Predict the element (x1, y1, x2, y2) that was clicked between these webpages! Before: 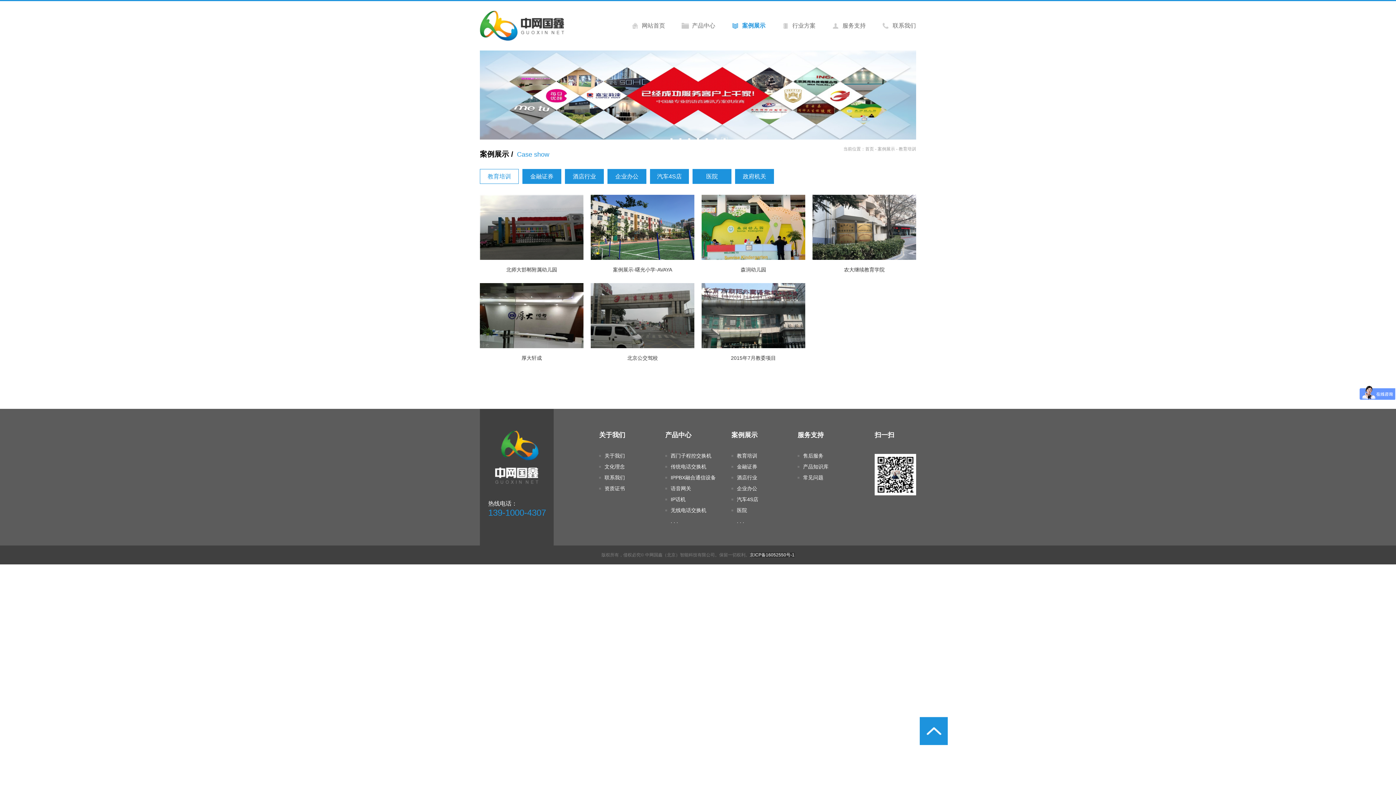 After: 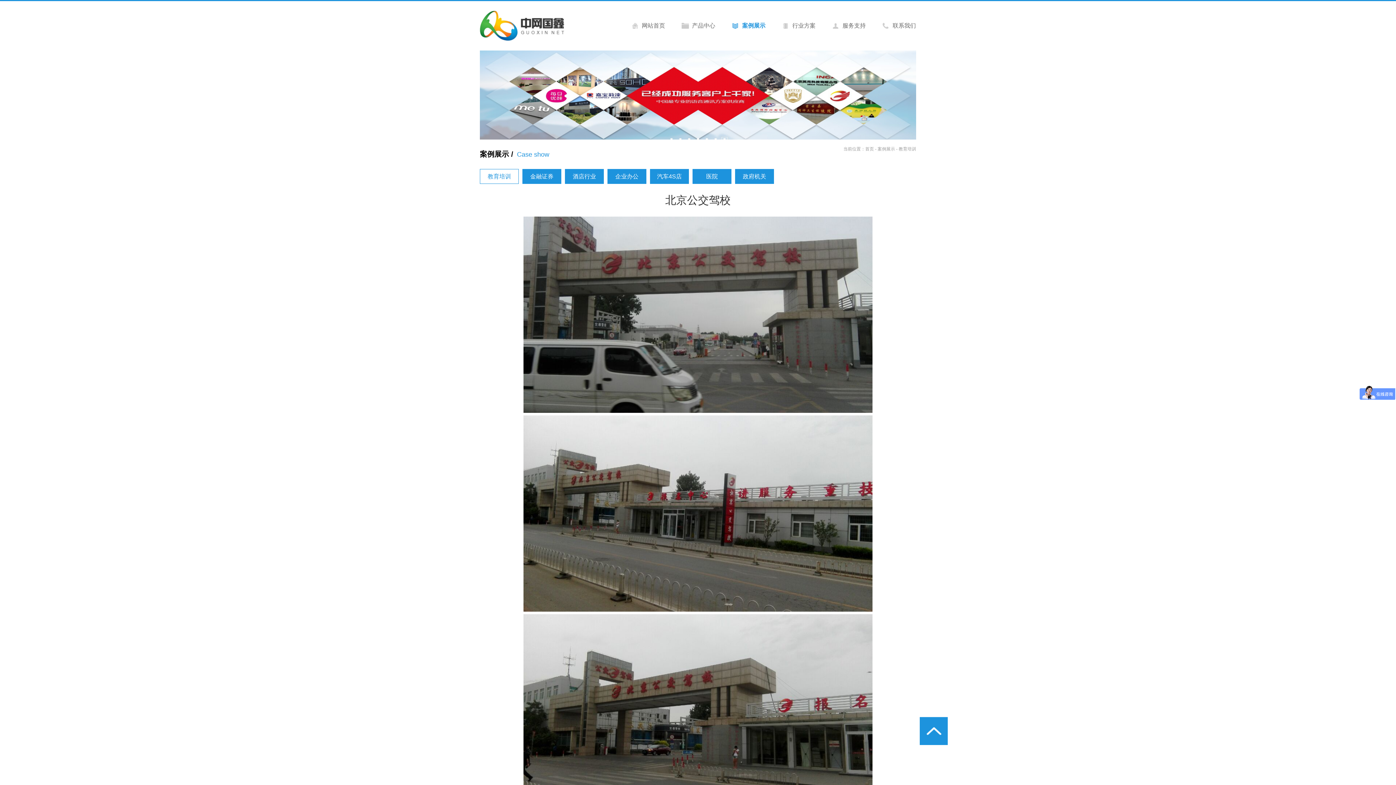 Action: label: 北京公交驾校 bbox: (590, 355, 694, 360)